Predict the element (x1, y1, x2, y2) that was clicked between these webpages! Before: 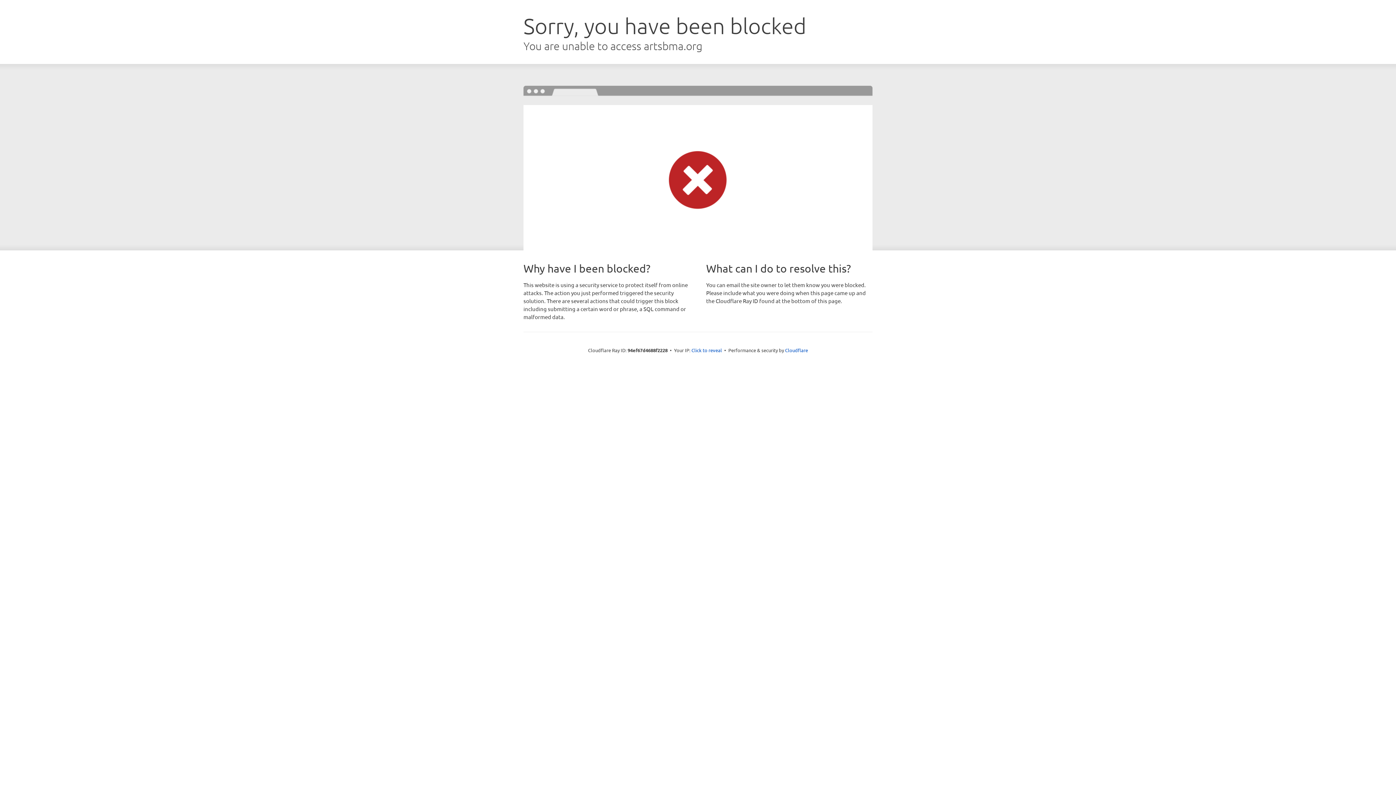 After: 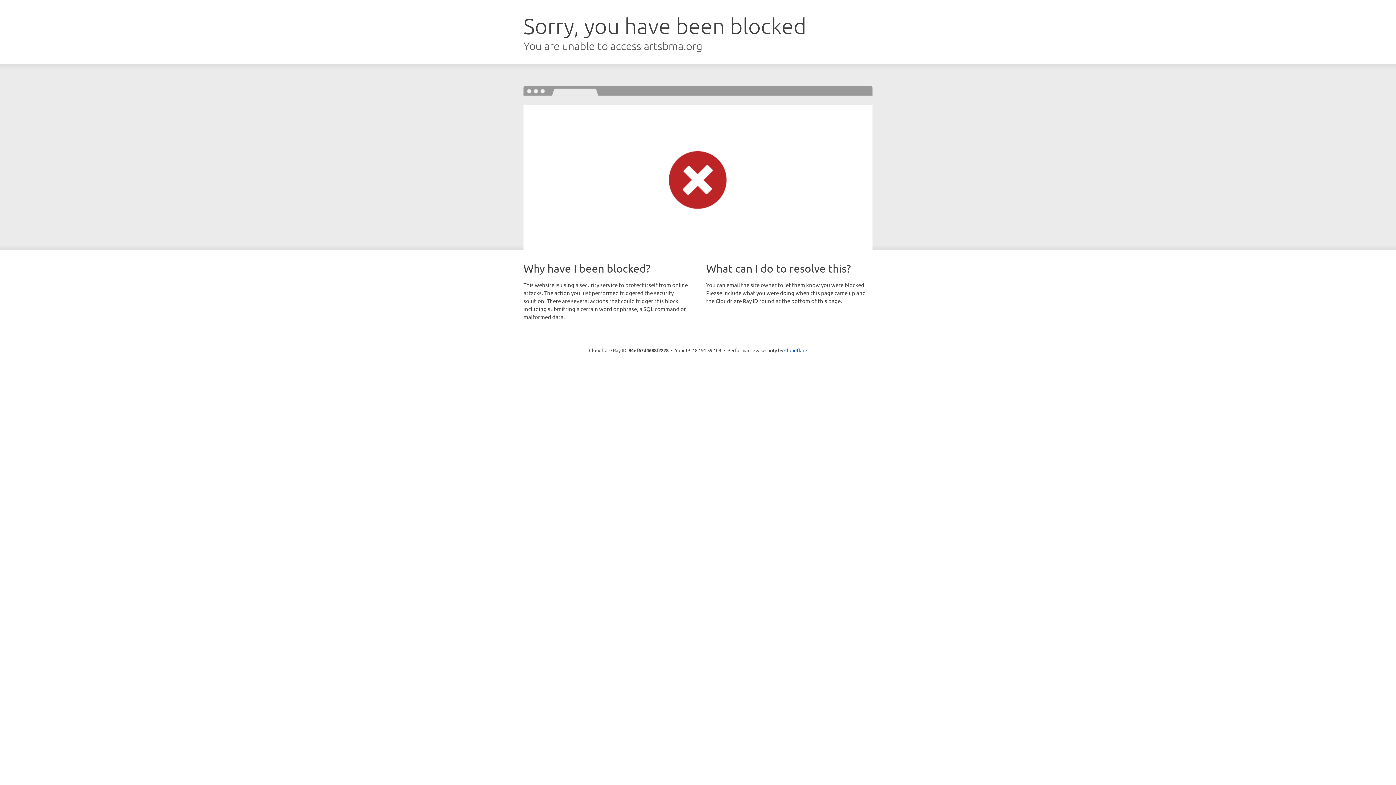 Action: bbox: (691, 346, 722, 353) label: Click to reveal